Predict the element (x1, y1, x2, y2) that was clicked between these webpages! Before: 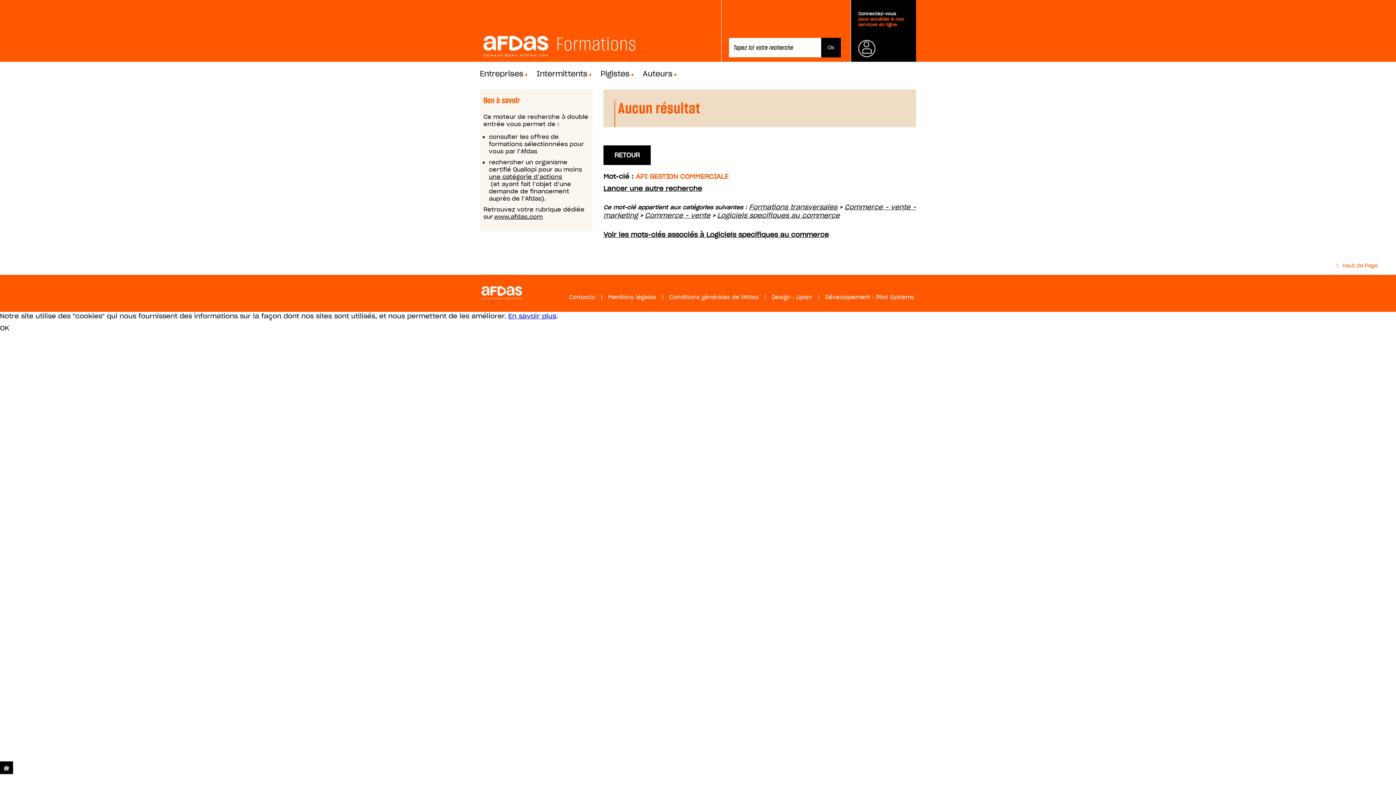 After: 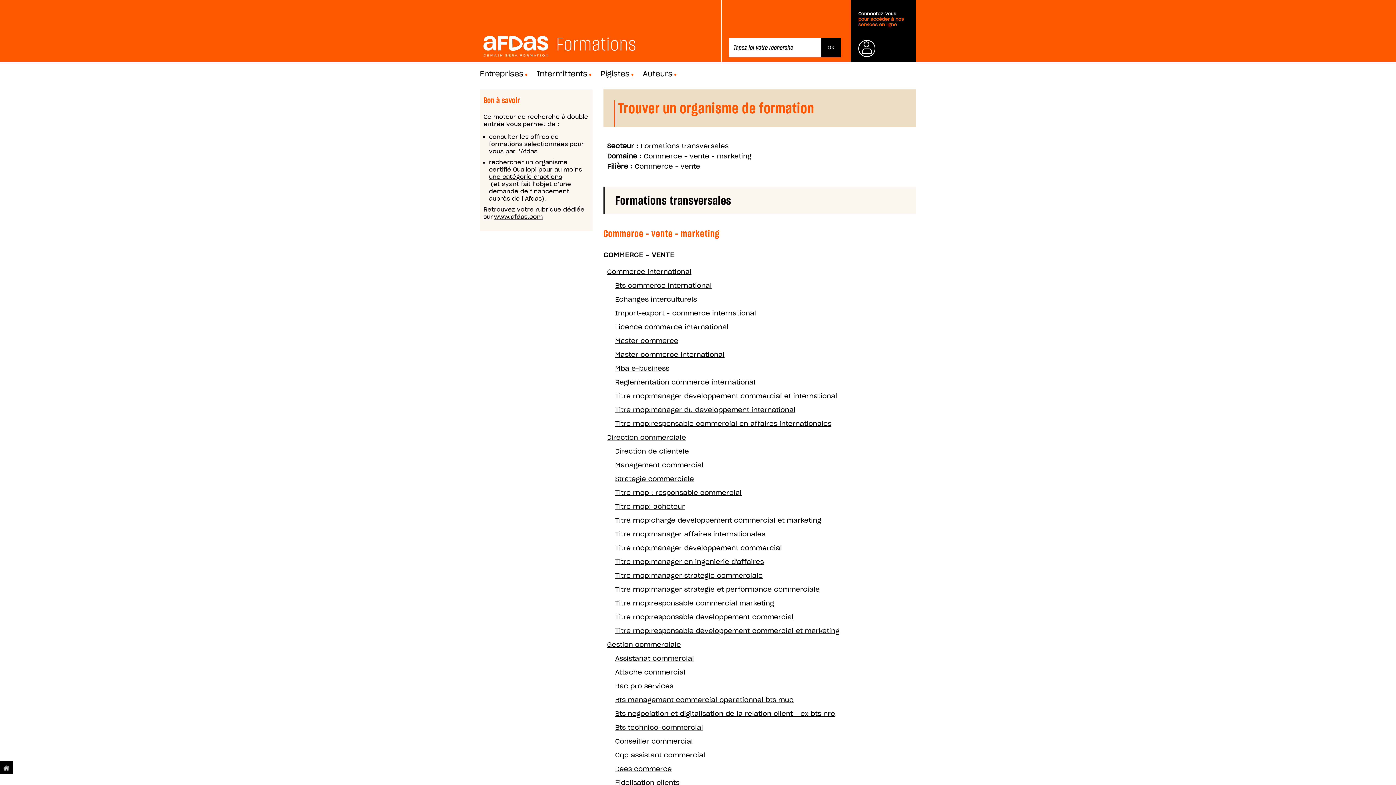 Action: bbox: (645, 211, 710, 219) label: Commerce - vente